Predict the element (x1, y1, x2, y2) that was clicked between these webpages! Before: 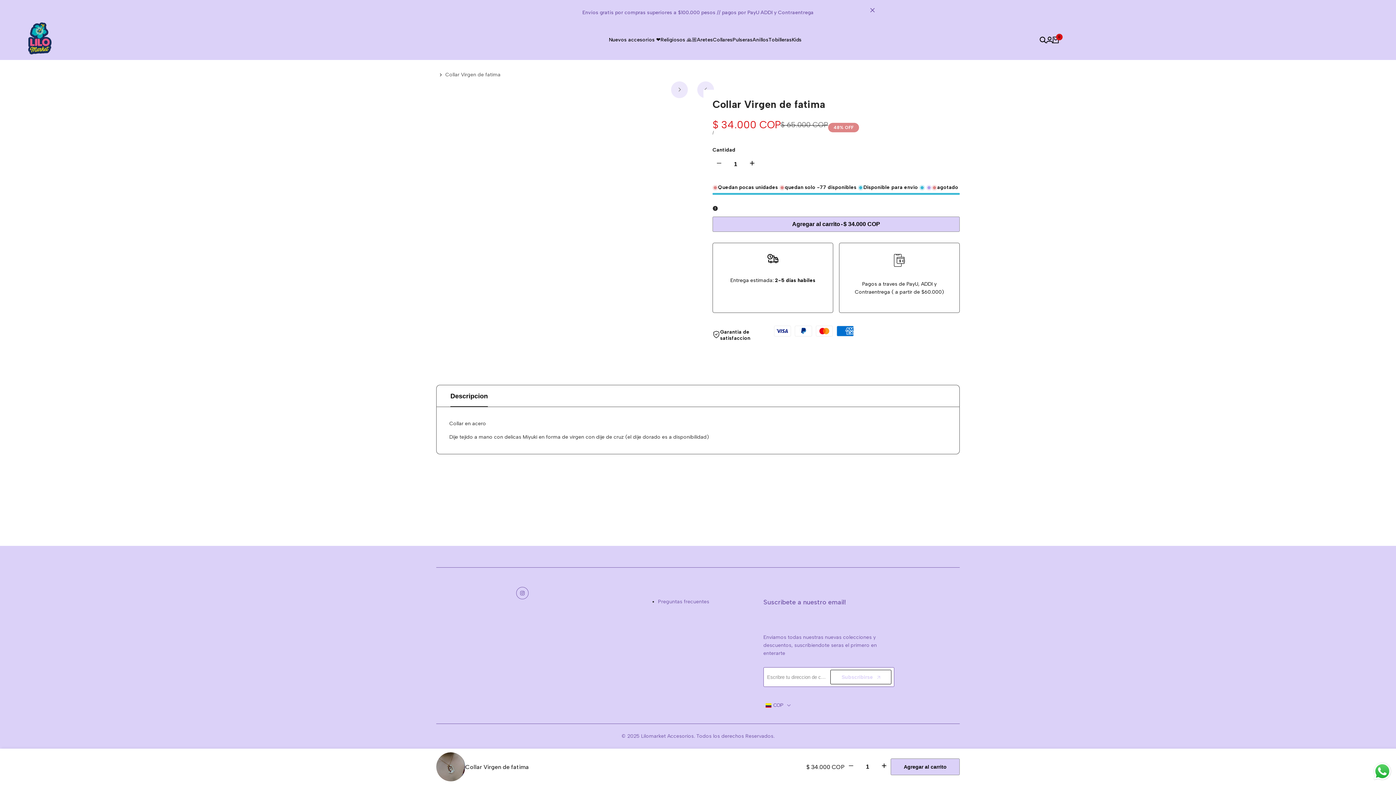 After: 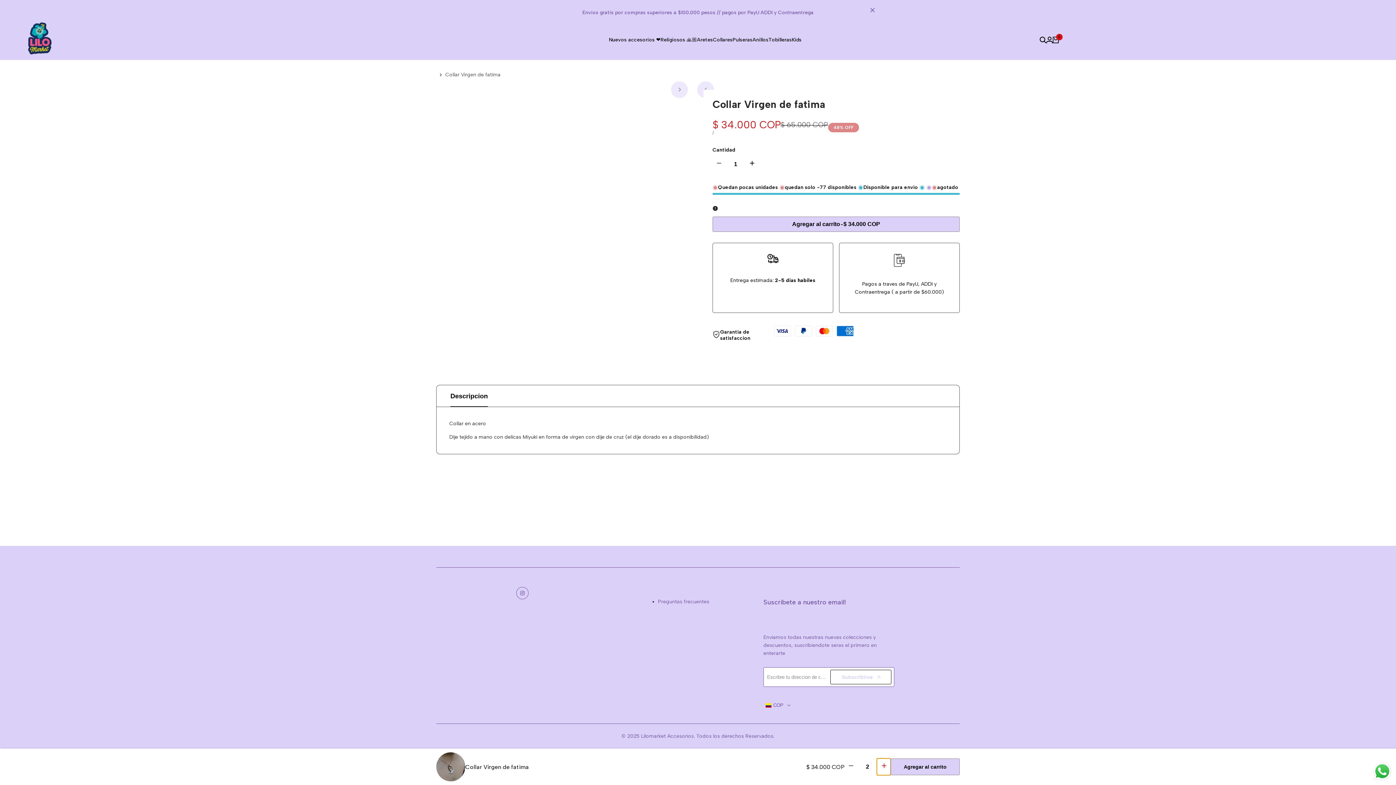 Action: bbox: (877, 758, 890, 775)